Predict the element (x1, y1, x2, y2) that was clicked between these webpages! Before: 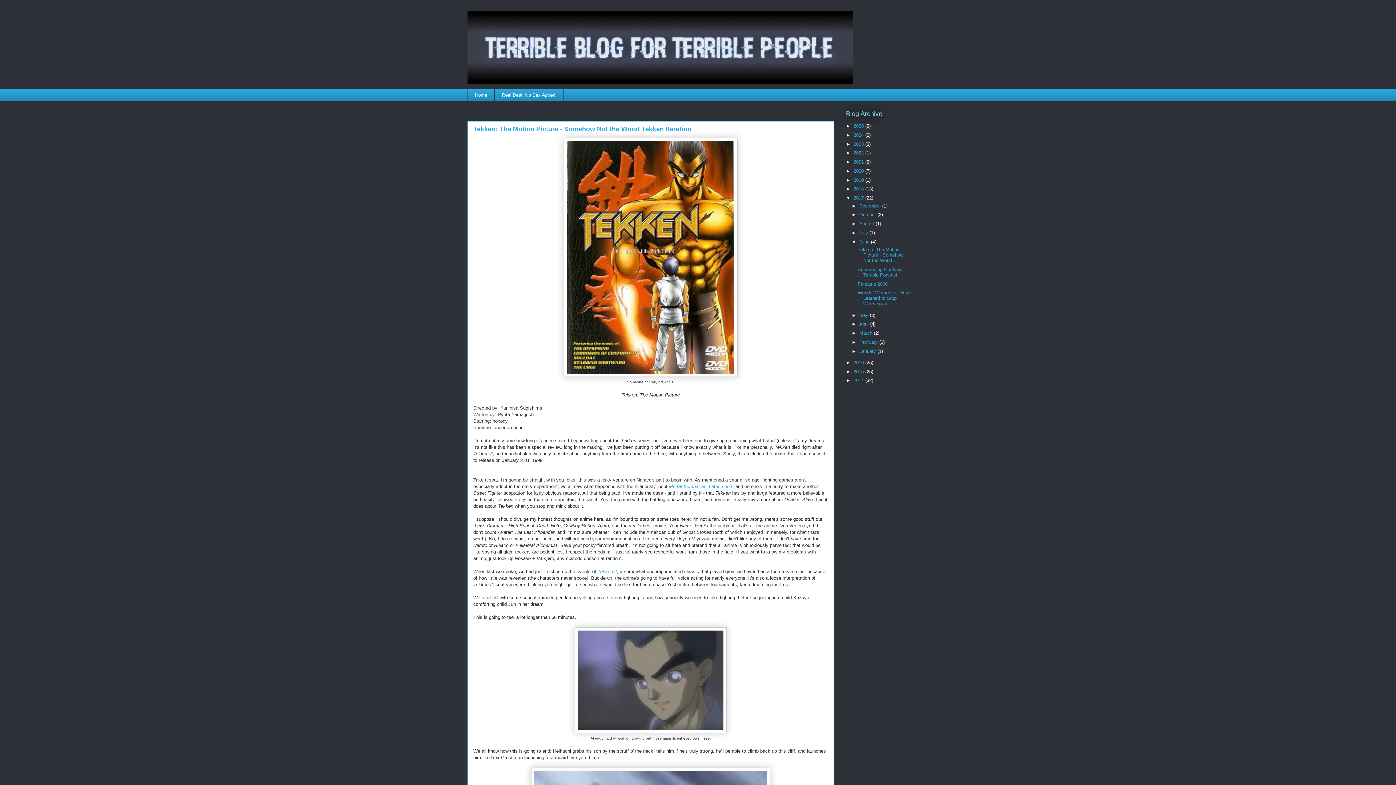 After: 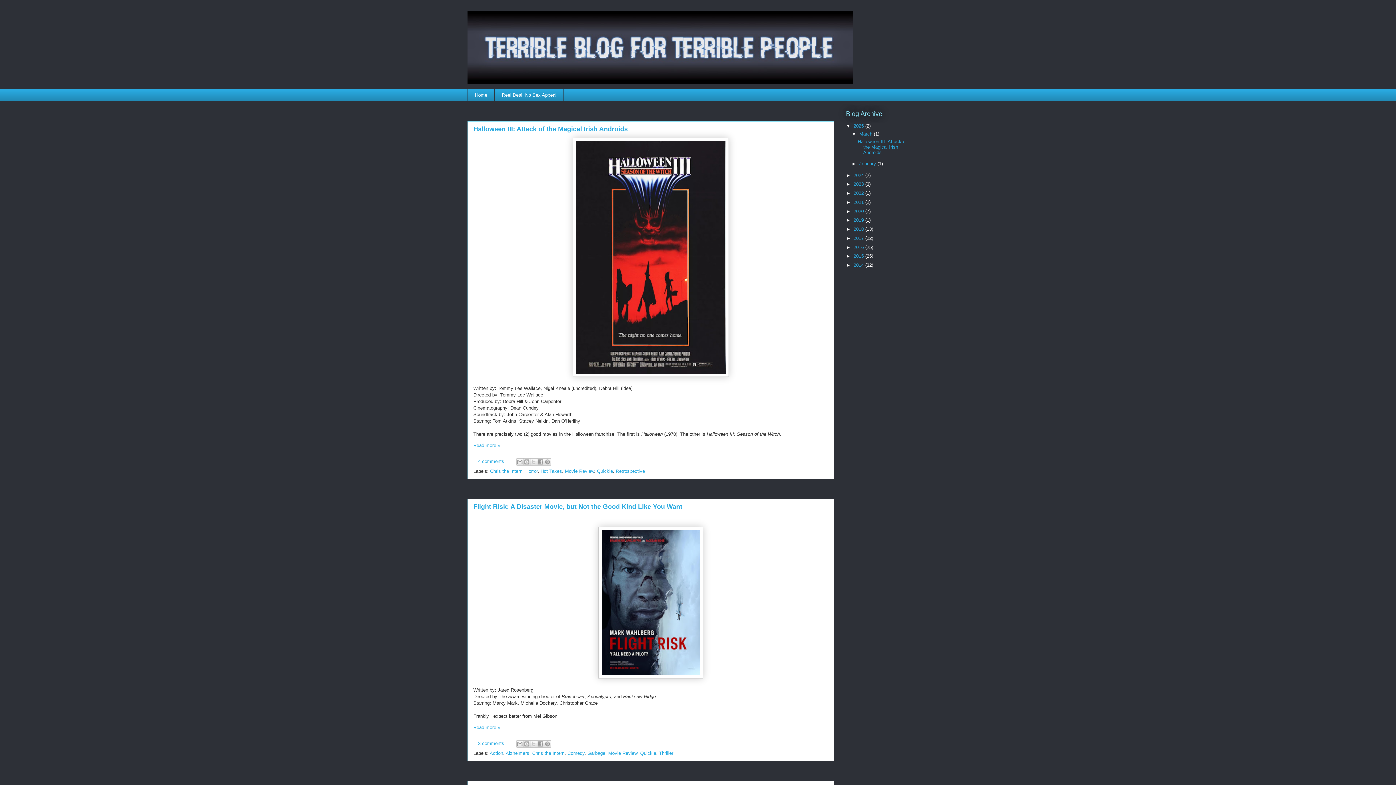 Action: bbox: (467, 10, 928, 83)